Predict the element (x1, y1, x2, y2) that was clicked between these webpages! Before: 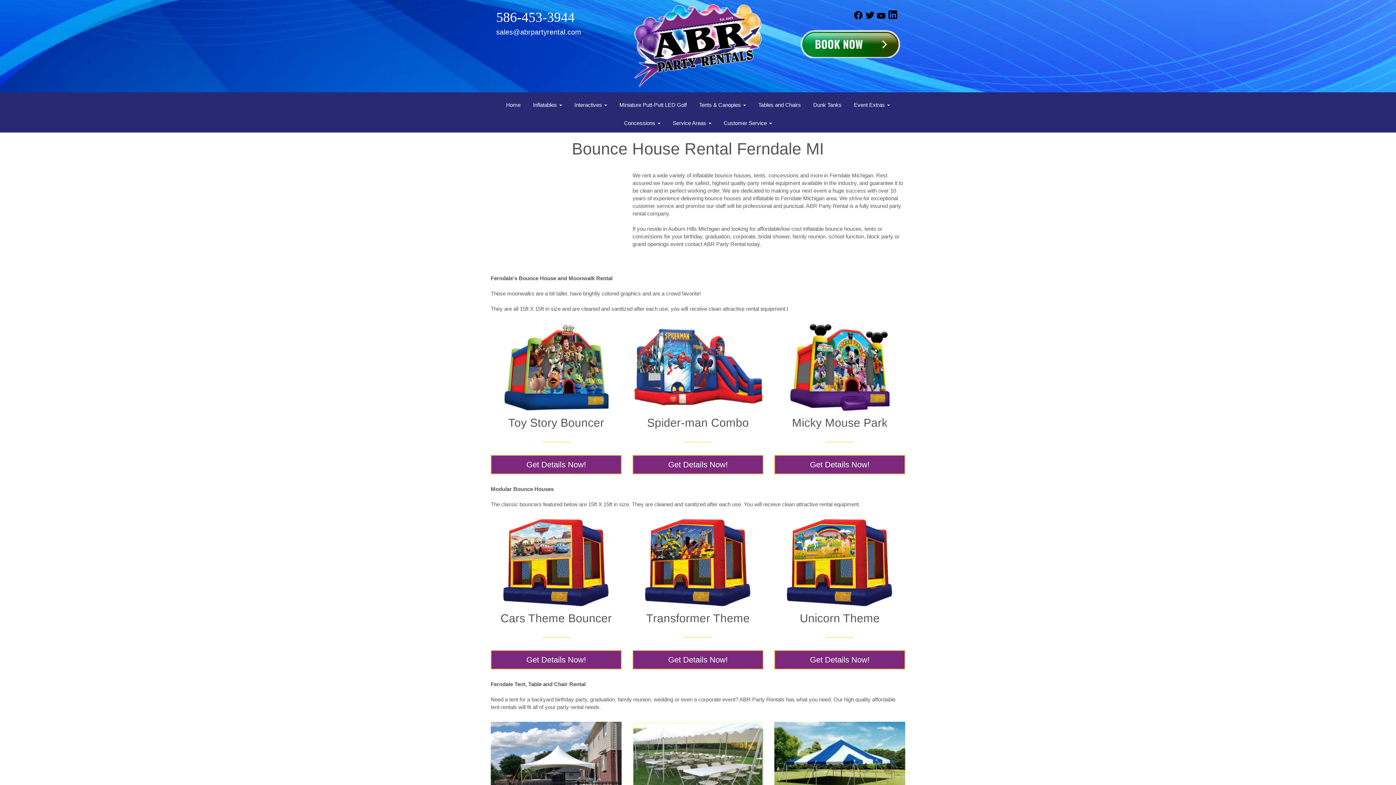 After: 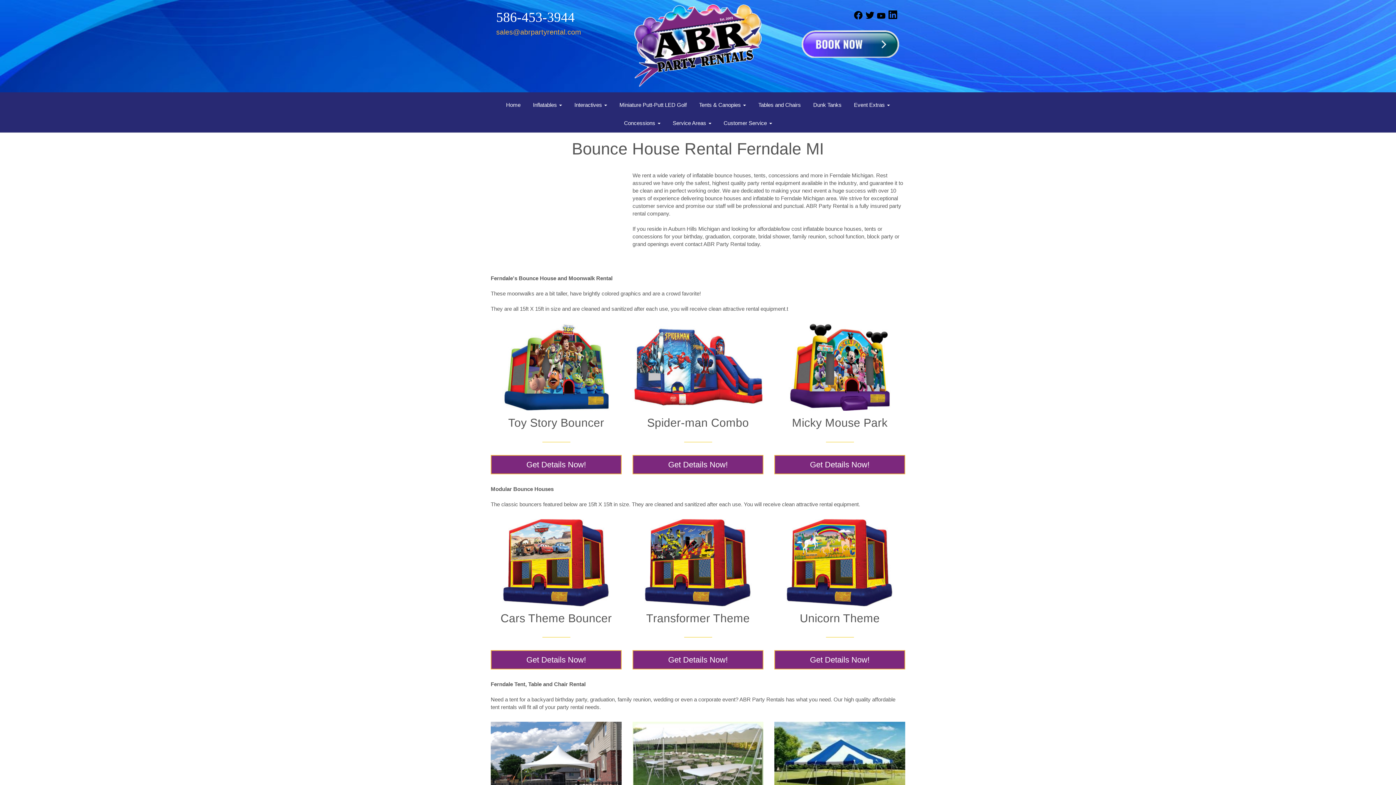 Action: bbox: (496, 28, 581, 36) label: sales@abrpartyrental.com